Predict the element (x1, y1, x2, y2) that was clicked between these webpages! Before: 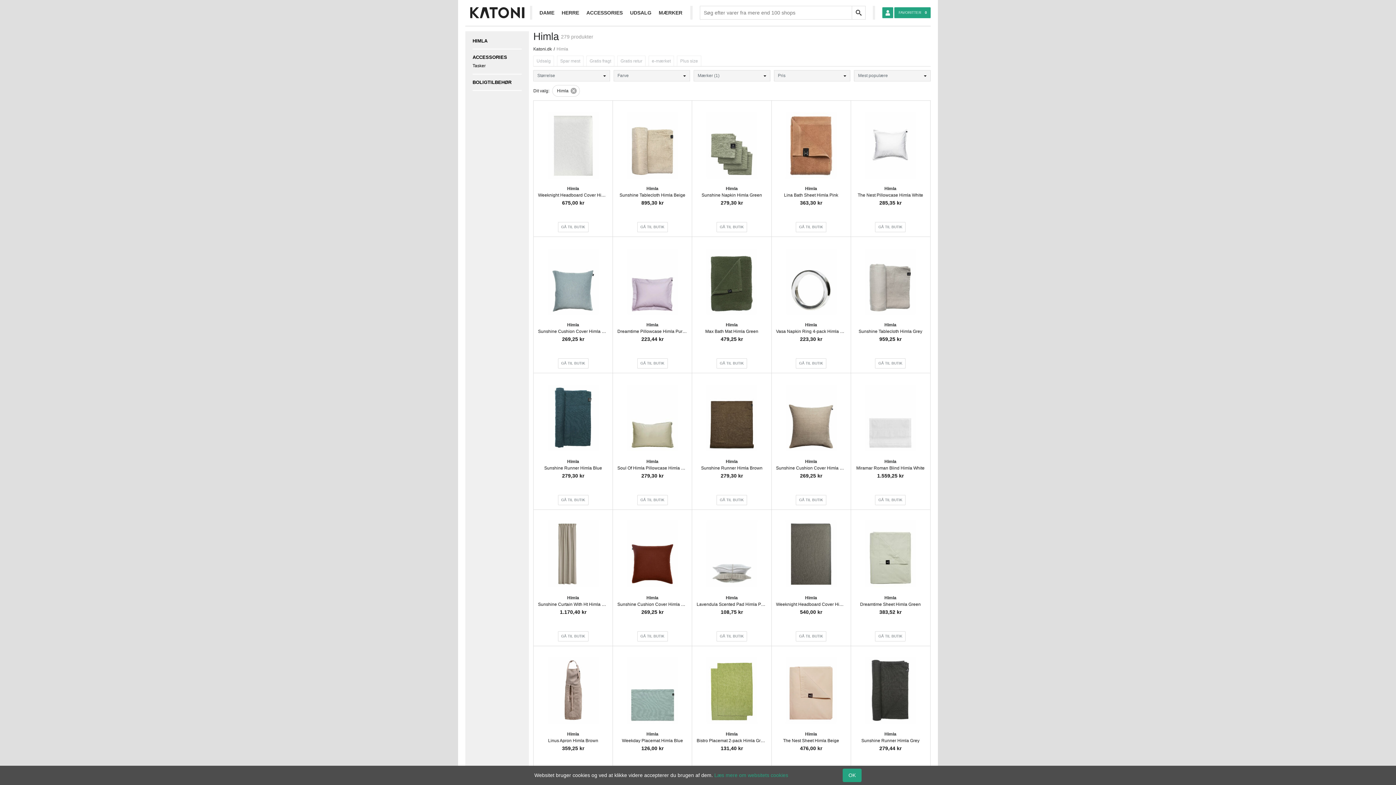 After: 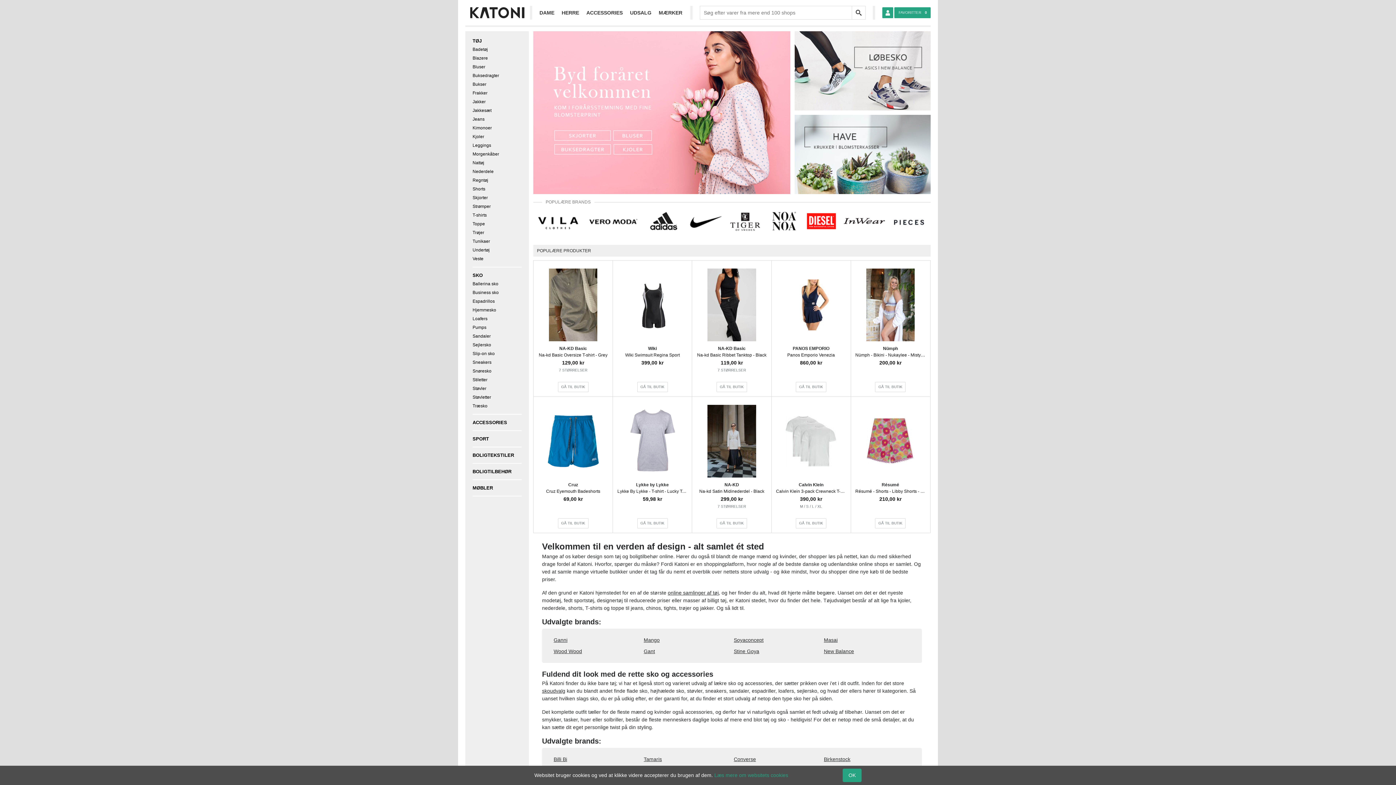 Action: bbox: (533, 46, 552, 51) label: Katoni.dk